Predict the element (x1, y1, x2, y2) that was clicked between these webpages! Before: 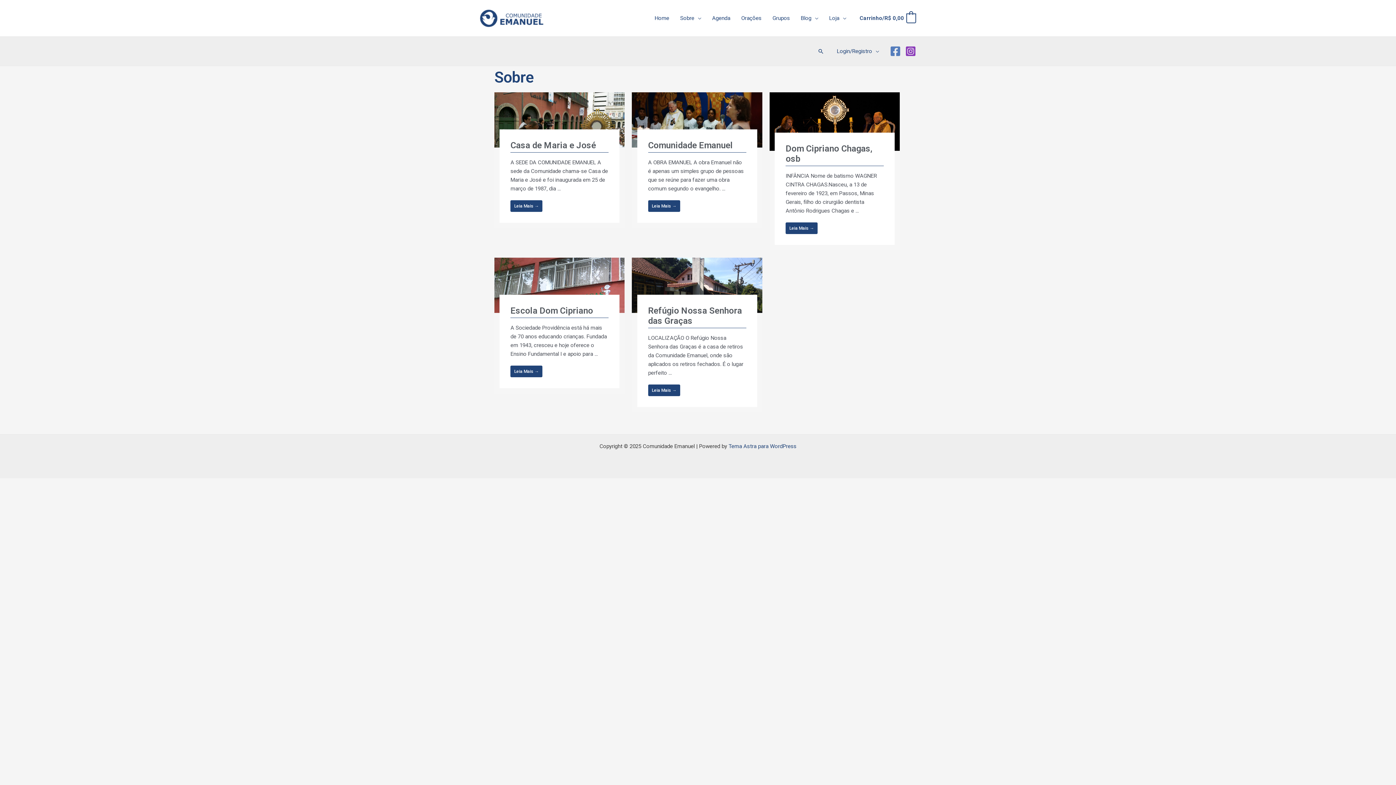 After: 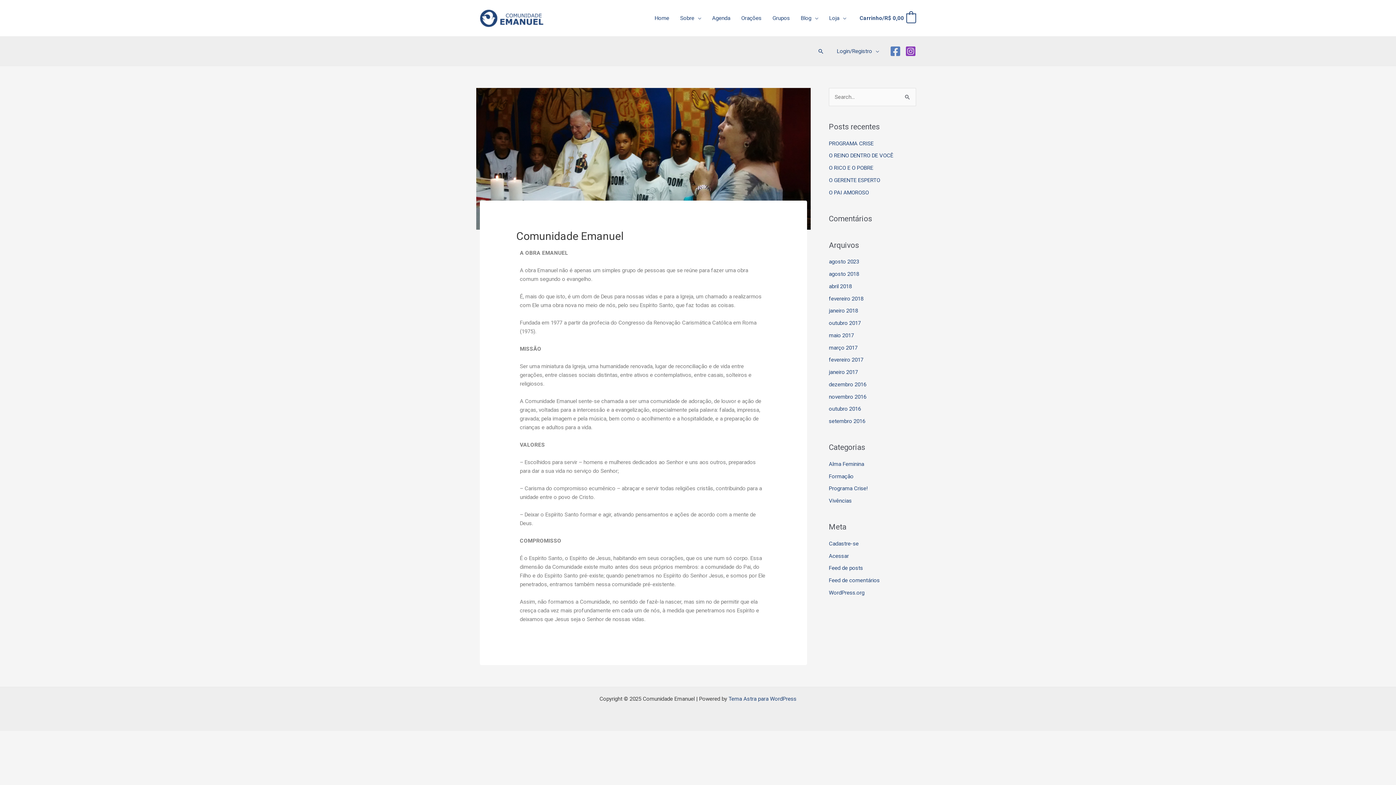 Action: bbox: (632, 116, 762, 122)